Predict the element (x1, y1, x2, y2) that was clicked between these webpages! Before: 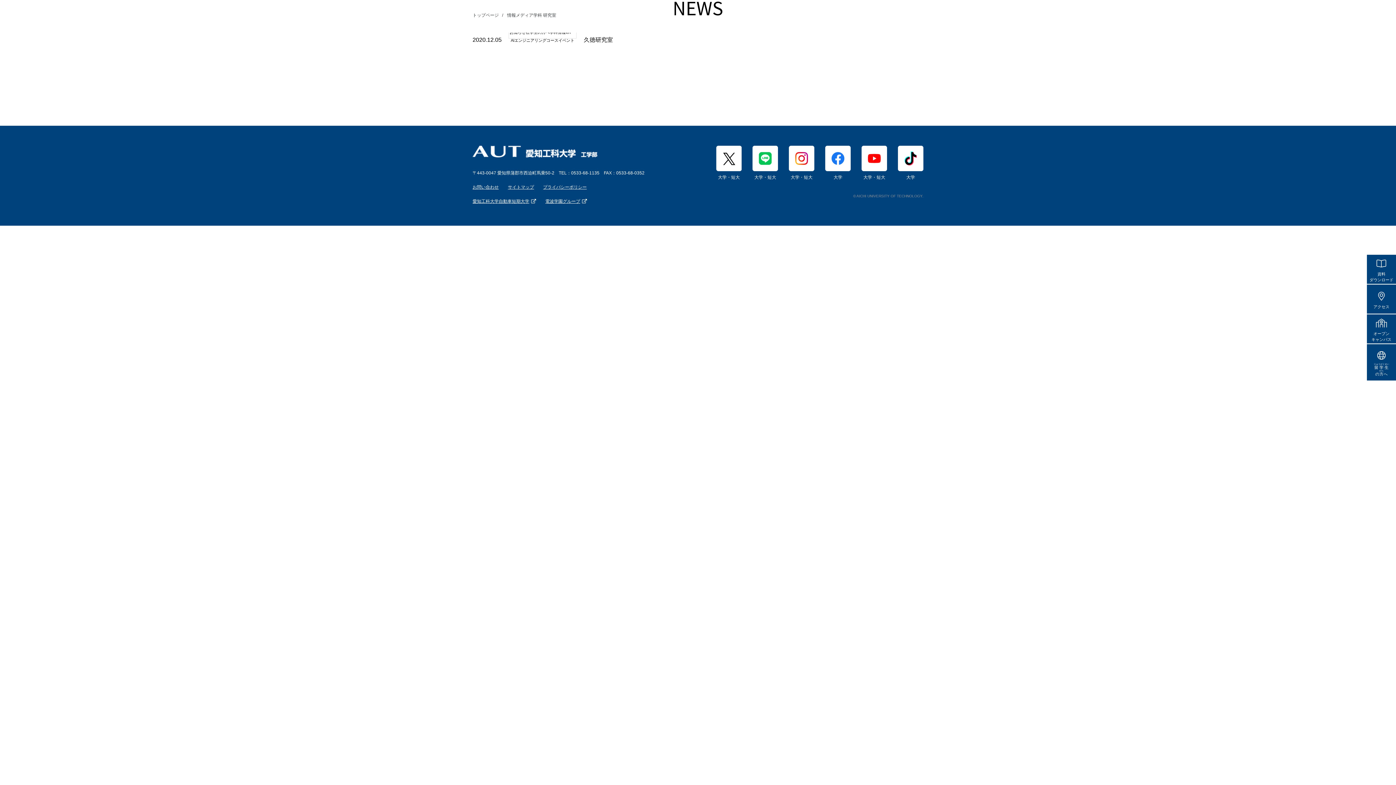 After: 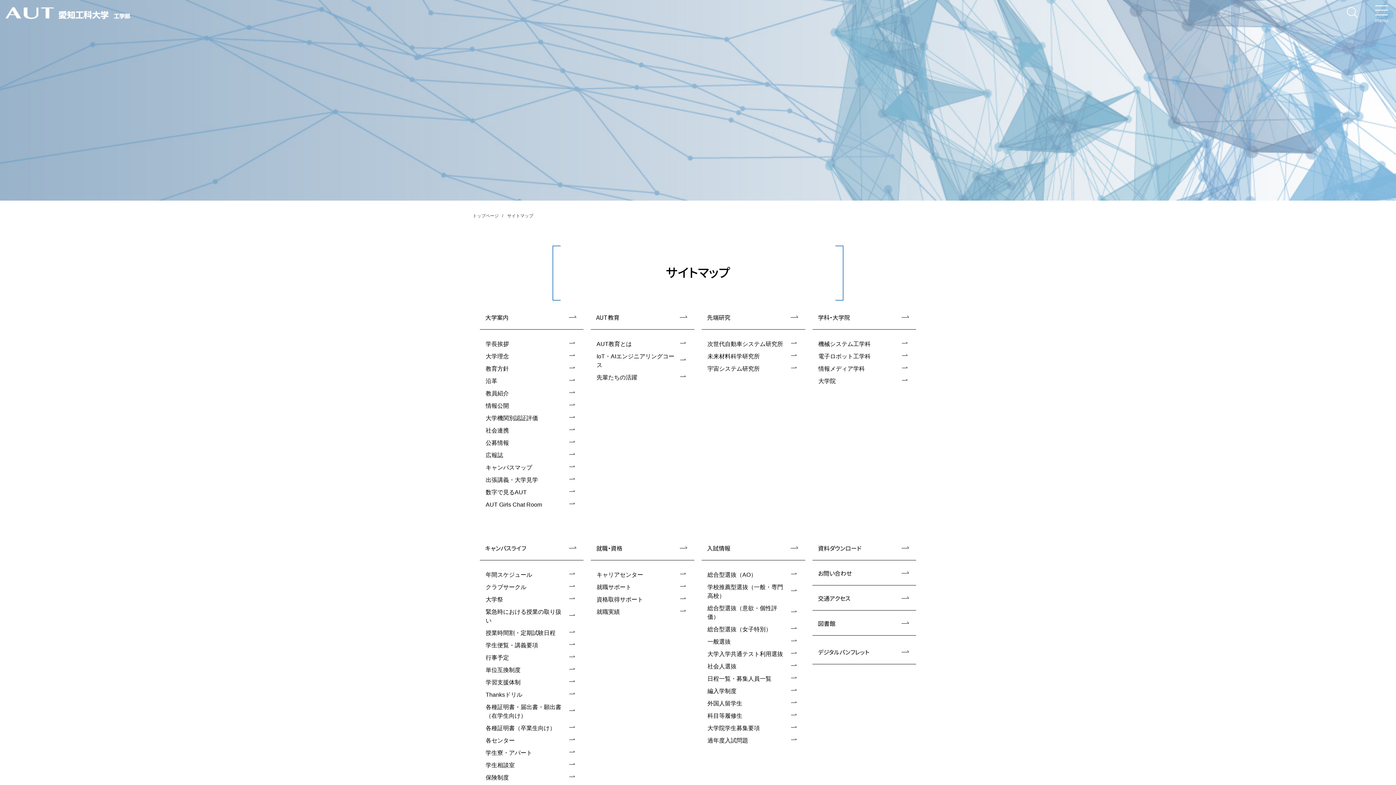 Action: bbox: (508, 184, 534, 189) label: サイトマップ